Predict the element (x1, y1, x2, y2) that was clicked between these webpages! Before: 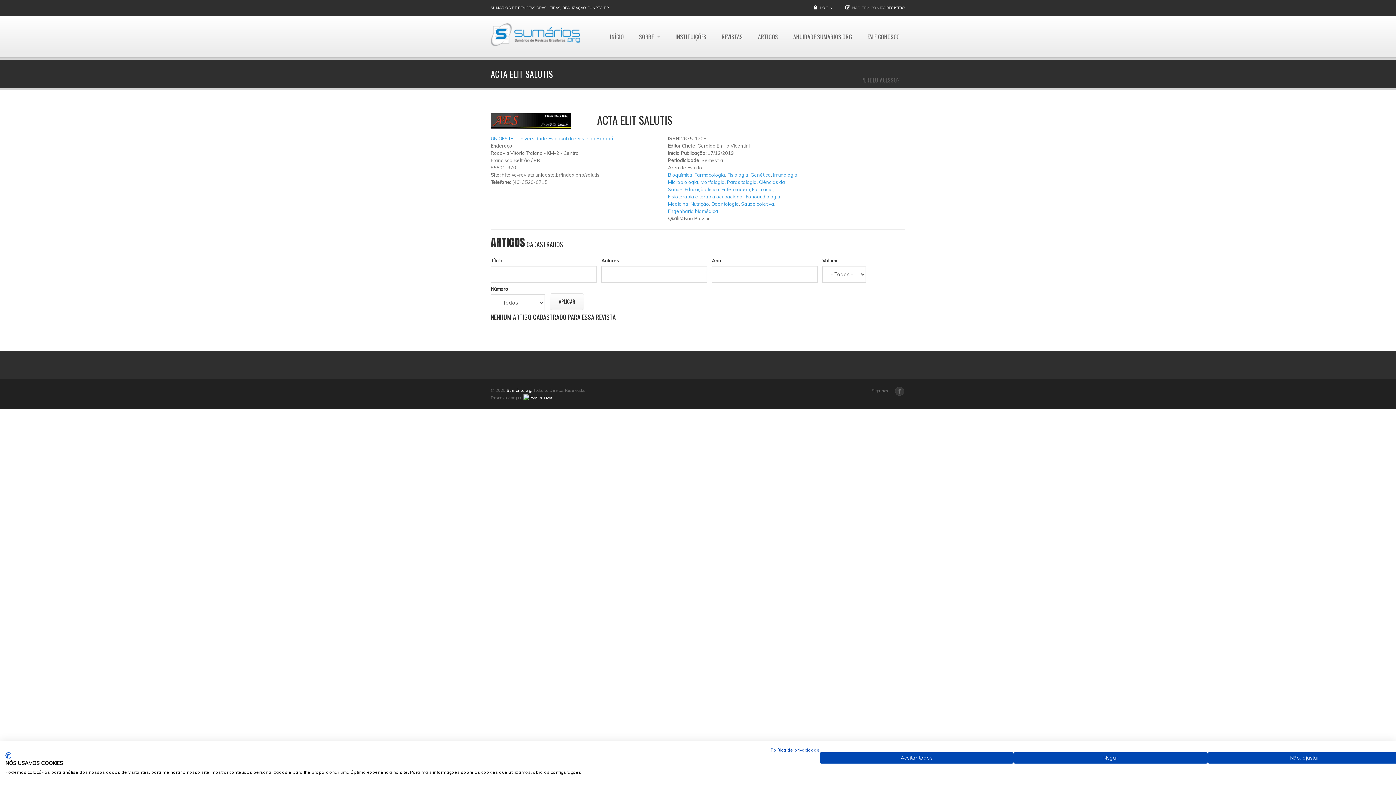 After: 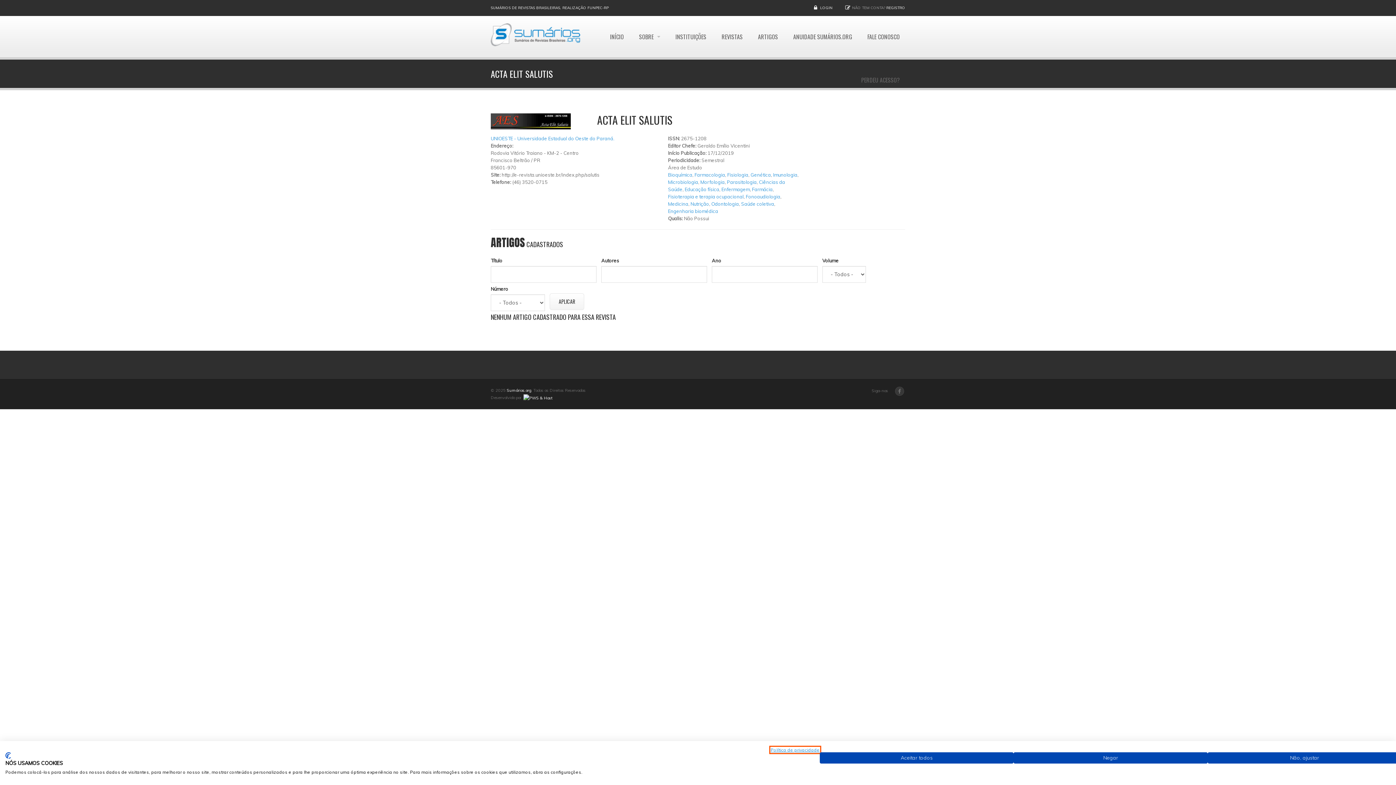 Action: bbox: (770, 747, 820, 753) label: Política de Privacidade. Link externo. Abre em uma nova guia ou janela.